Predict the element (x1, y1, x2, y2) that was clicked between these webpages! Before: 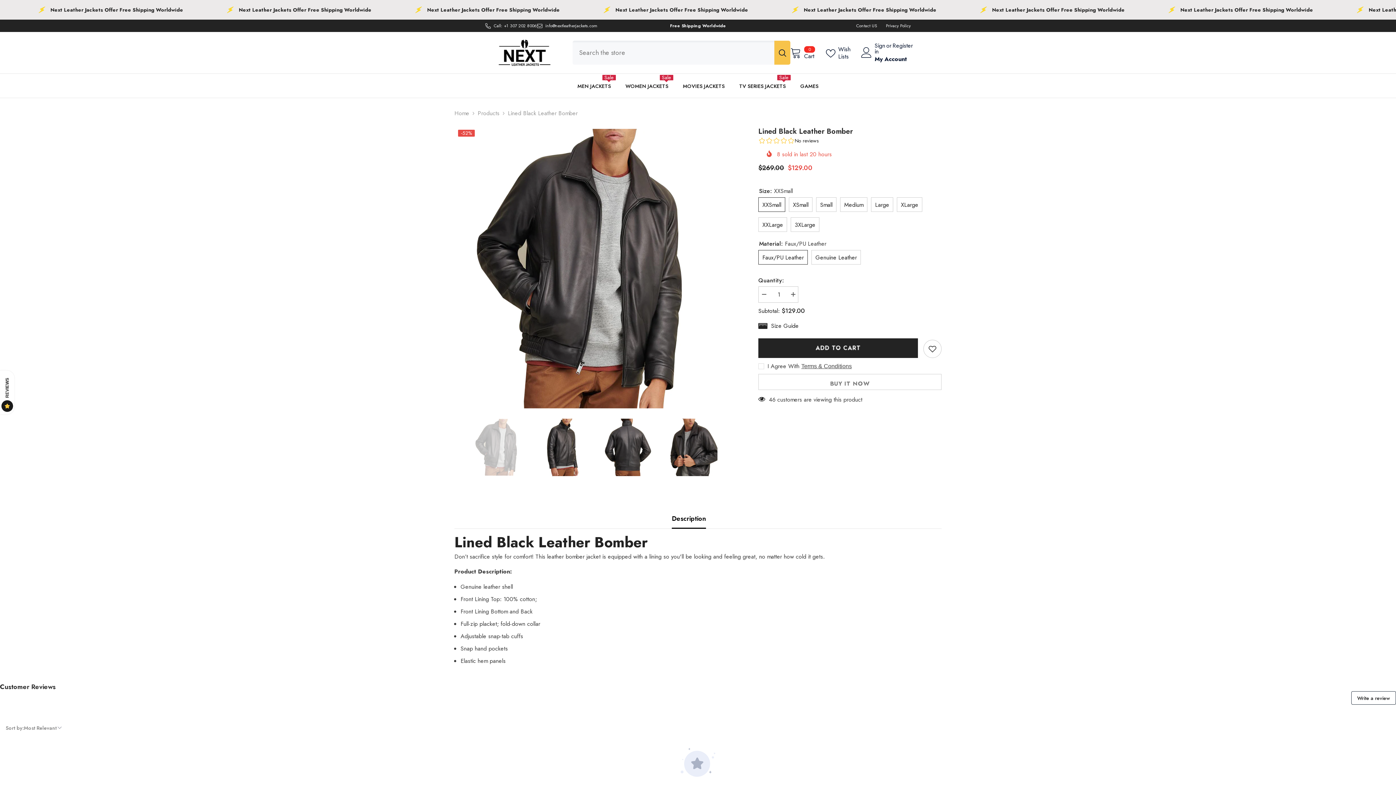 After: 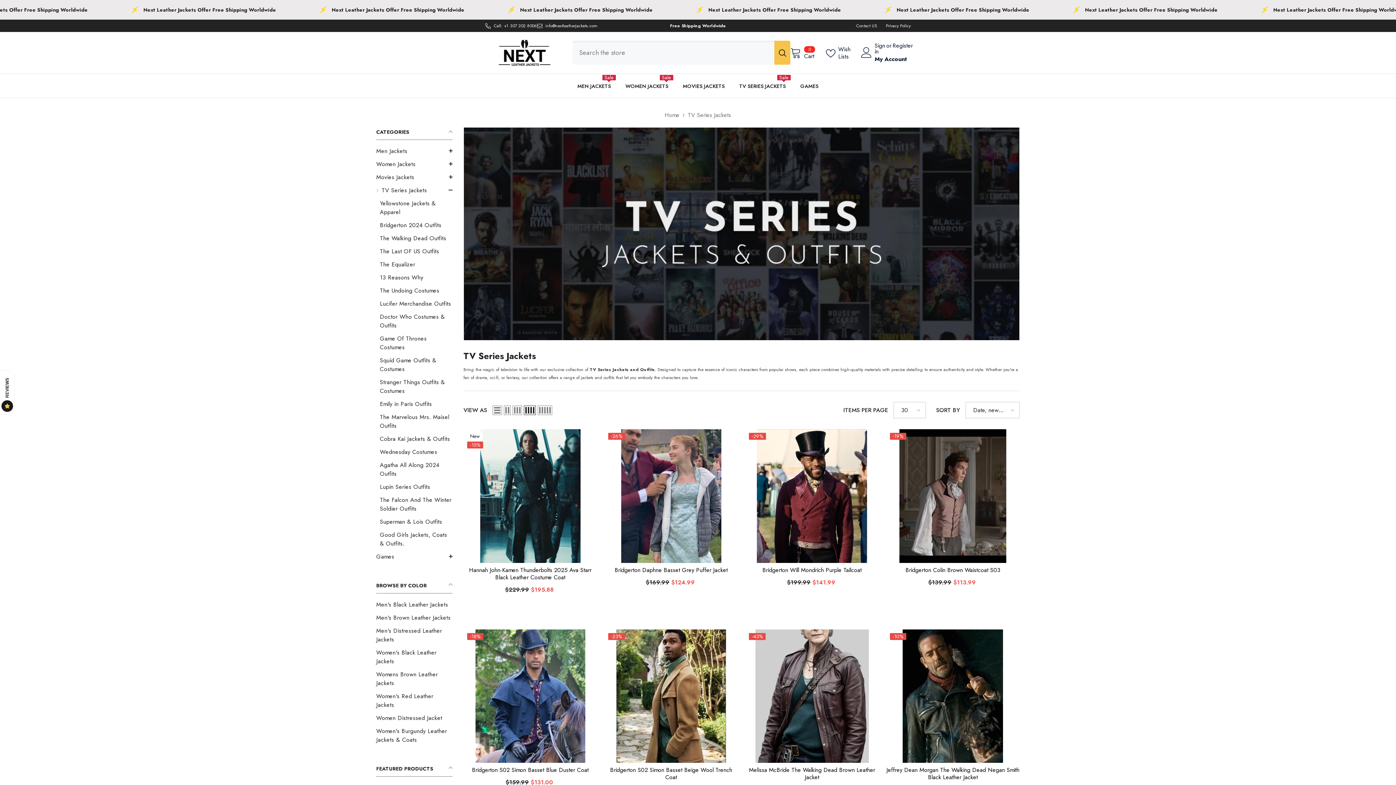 Action: label: TV SERIES JACKETS
Sale bbox: (732, 81, 793, 97)